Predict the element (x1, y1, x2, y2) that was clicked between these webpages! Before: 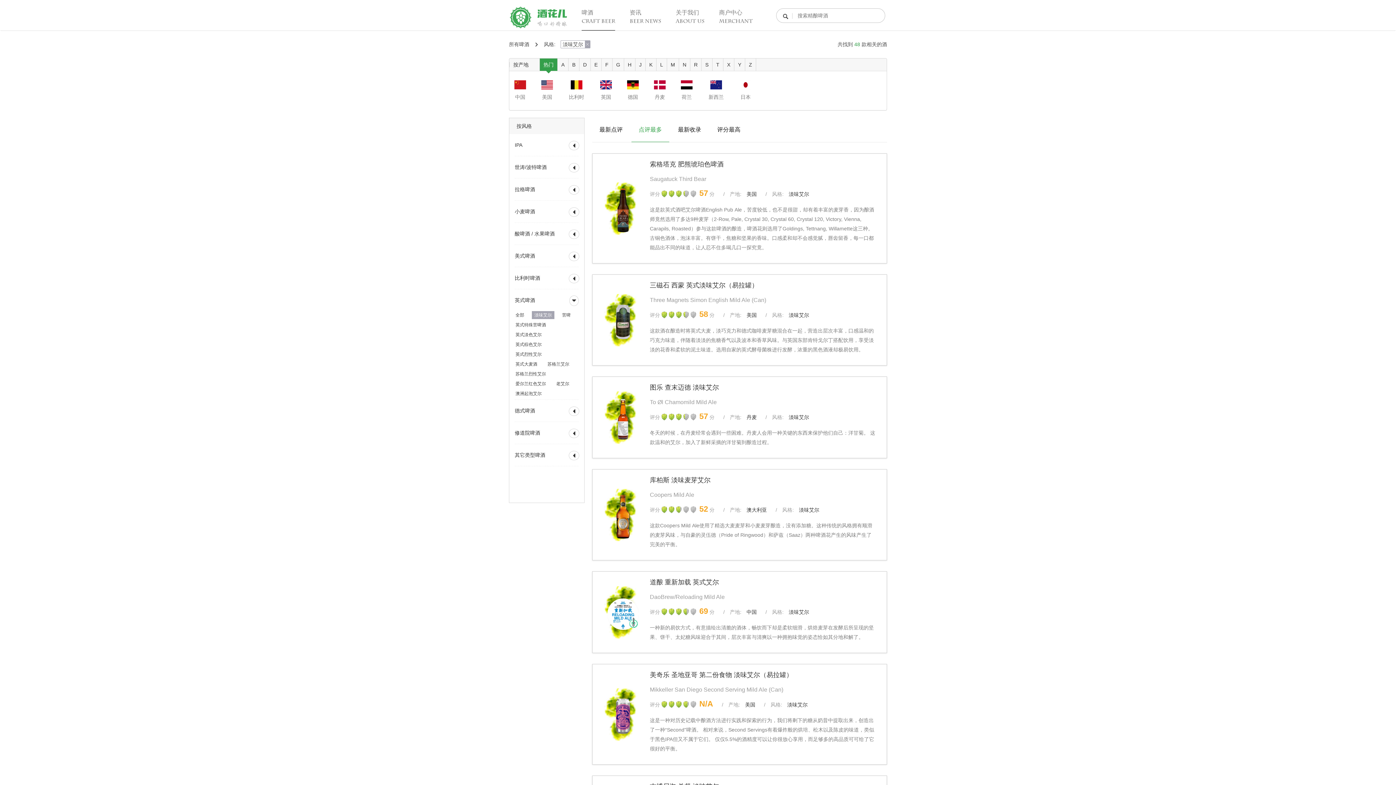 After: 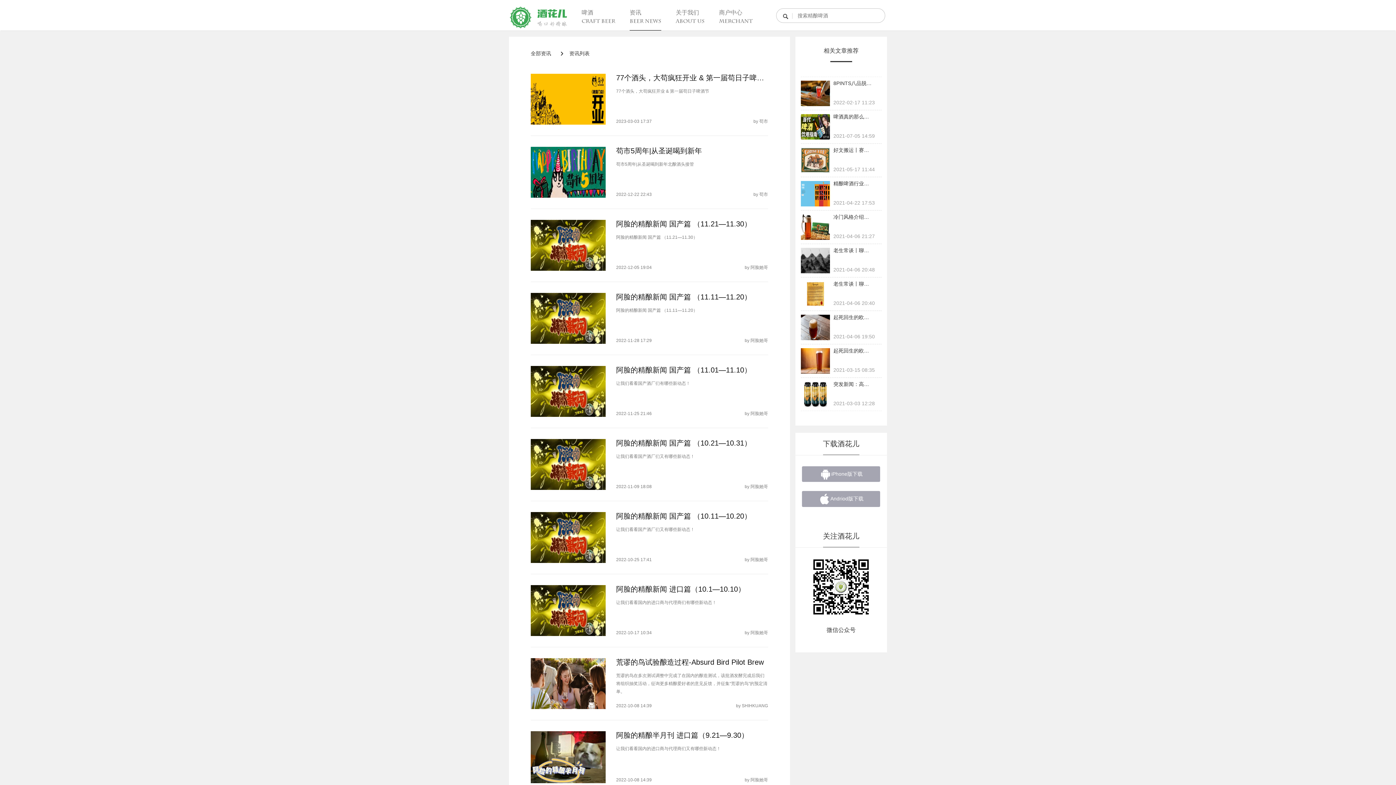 Action: label: 资讯
BEER NEWS bbox: (629, 0, 661, 24)